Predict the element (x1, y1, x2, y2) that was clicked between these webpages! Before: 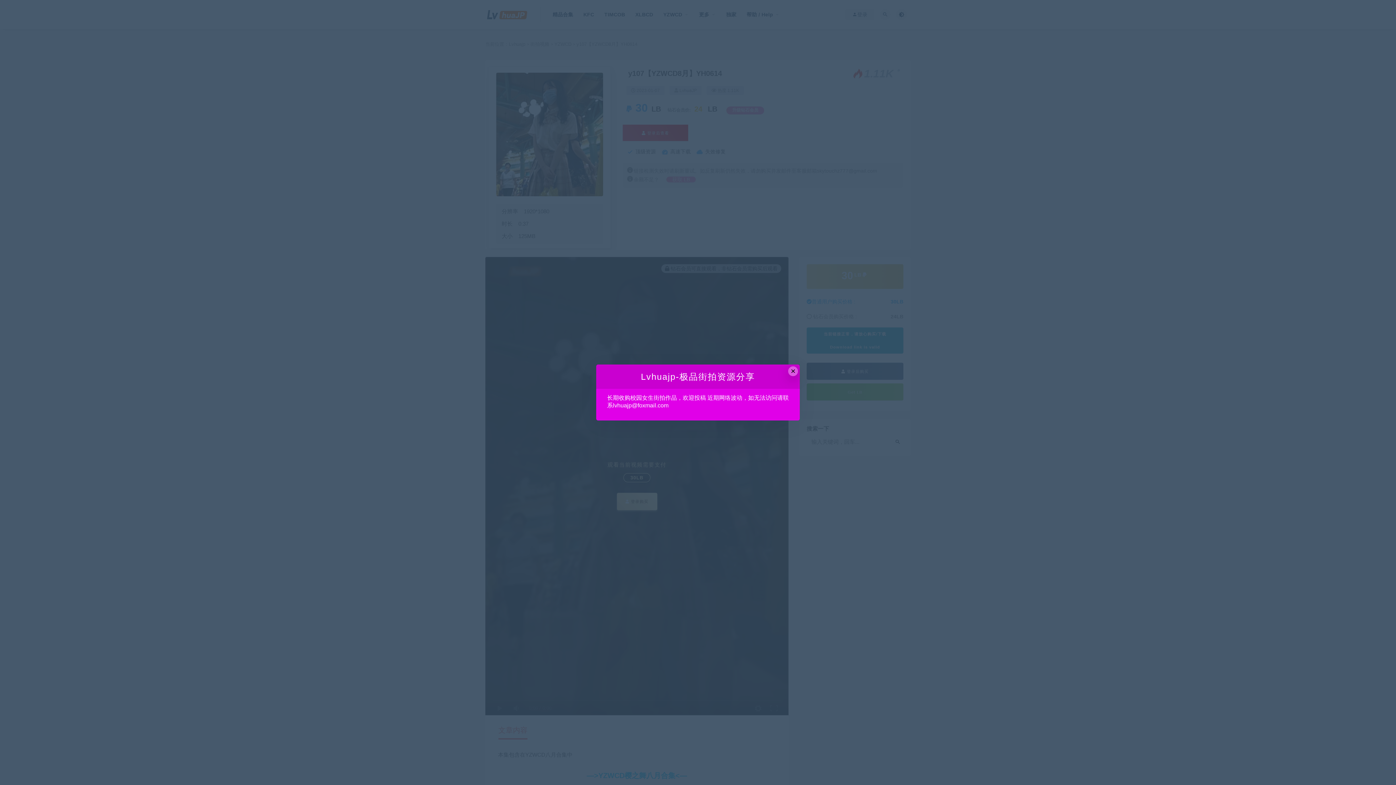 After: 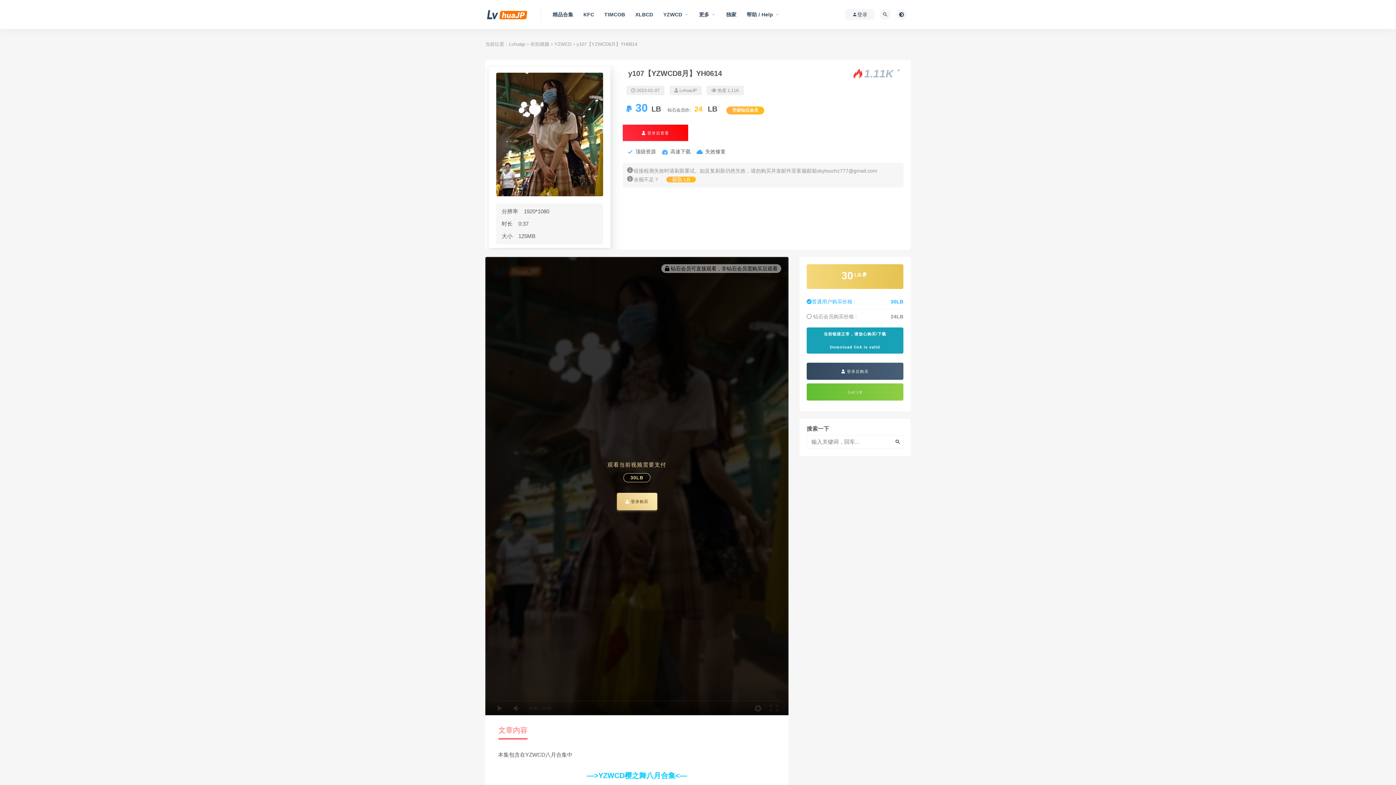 Action: bbox: (788, 366, 798, 376) label: Close this dialog